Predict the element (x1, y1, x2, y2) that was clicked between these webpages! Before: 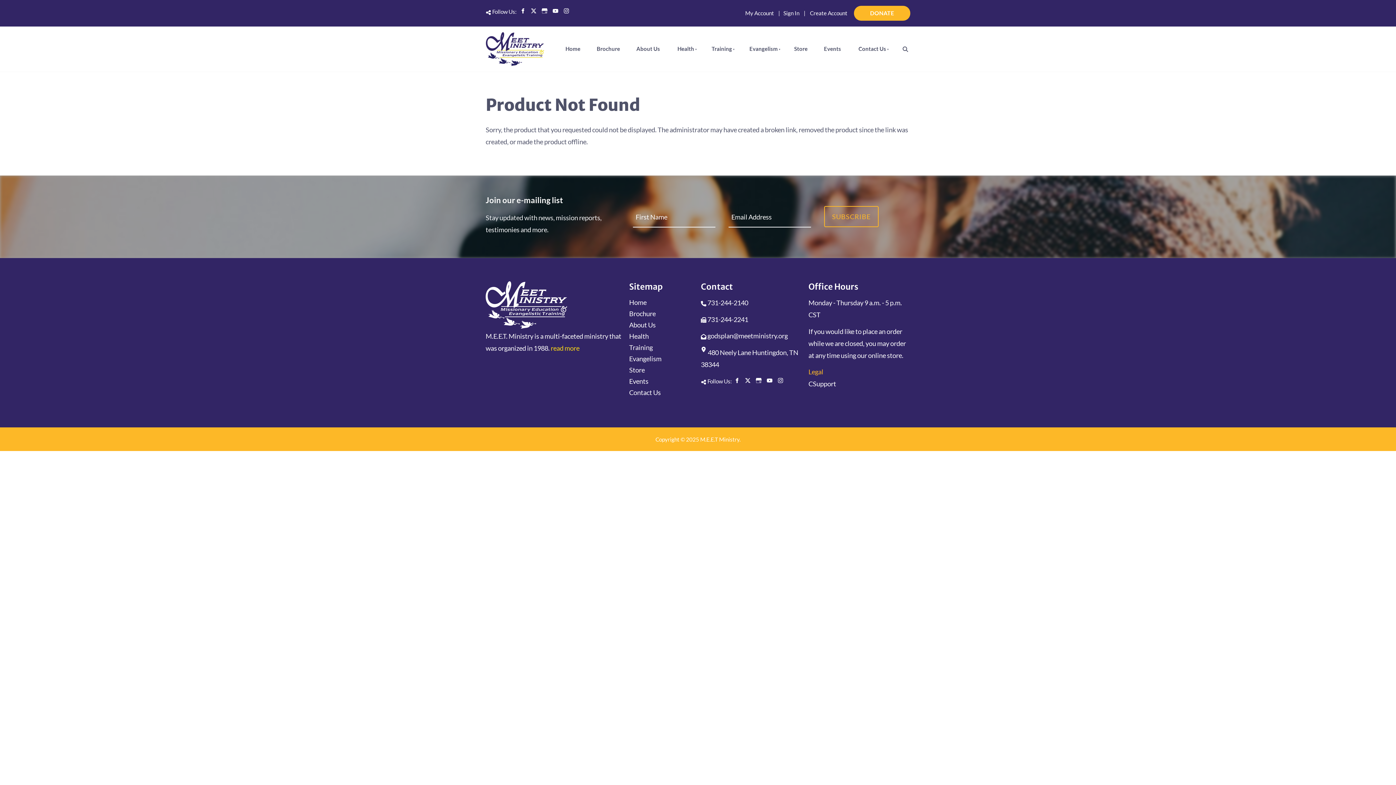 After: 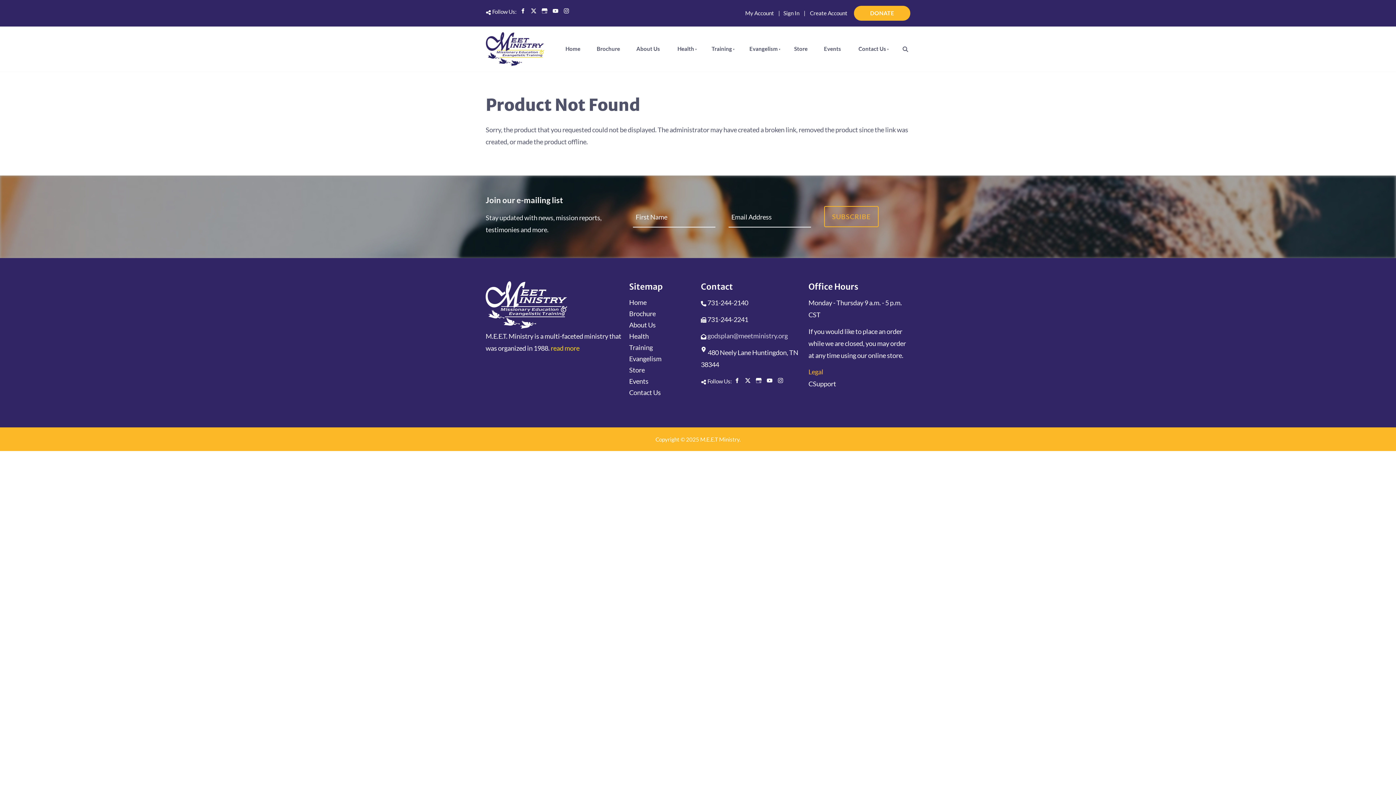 Action: label: godsplan@meetministry.org bbox: (707, 332, 787, 340)